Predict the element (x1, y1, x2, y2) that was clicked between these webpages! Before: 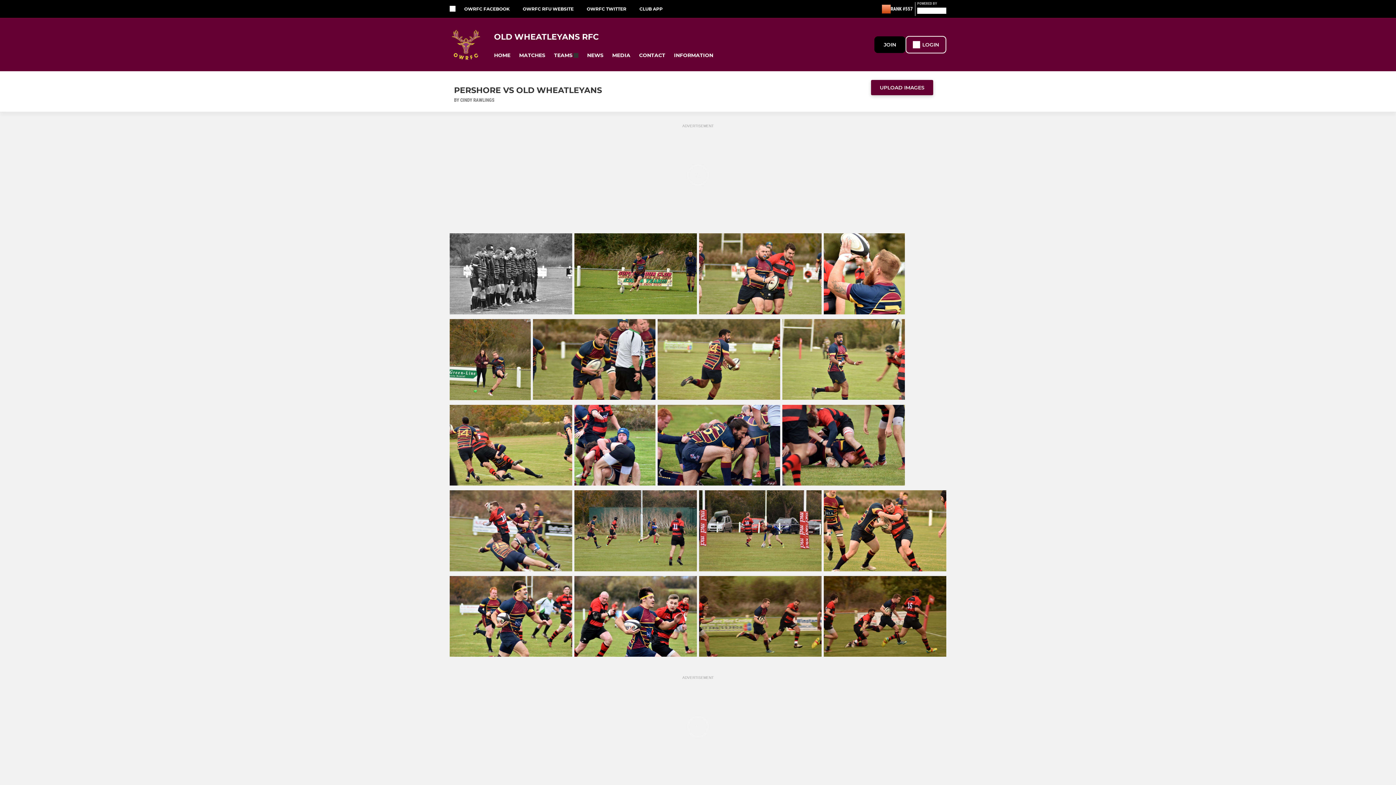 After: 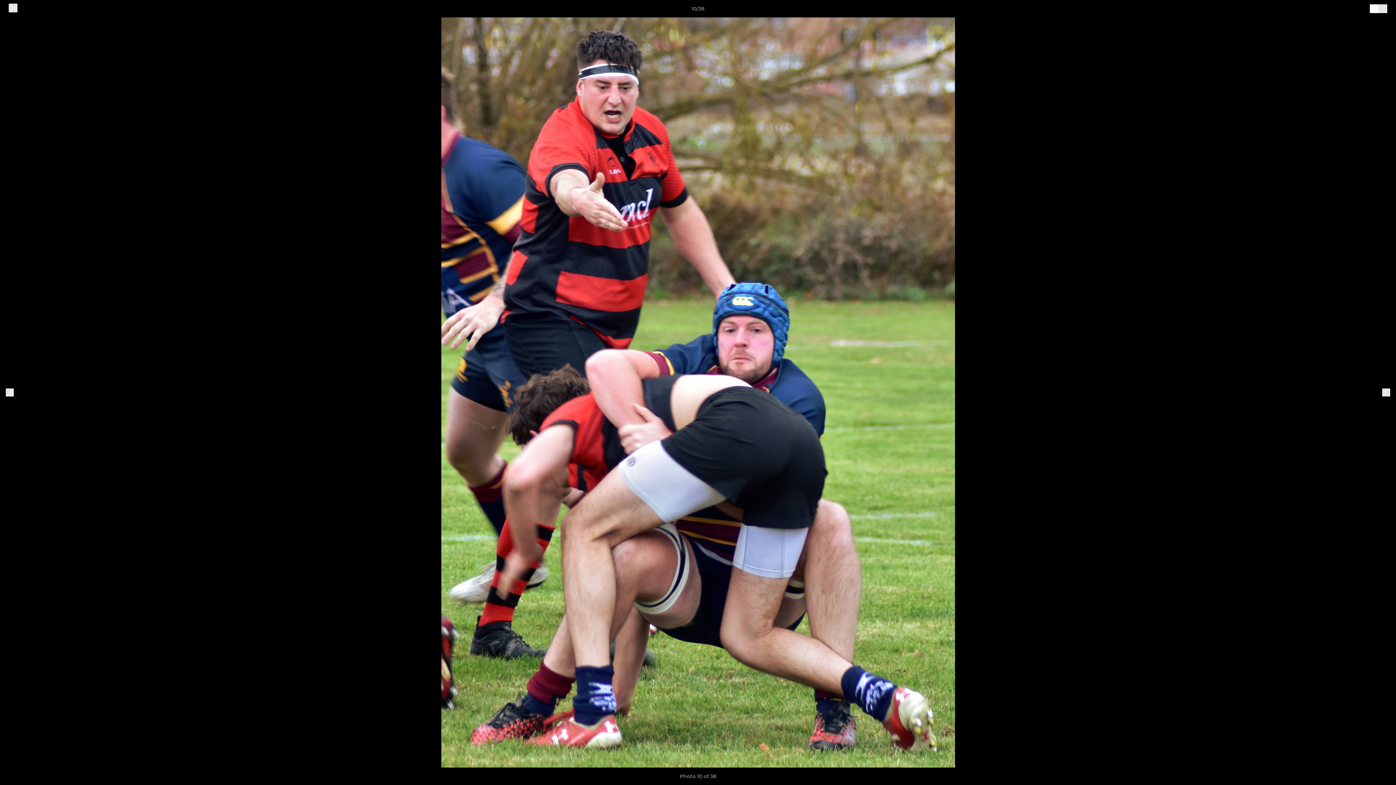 Action: bbox: (574, 480, 655, 487)